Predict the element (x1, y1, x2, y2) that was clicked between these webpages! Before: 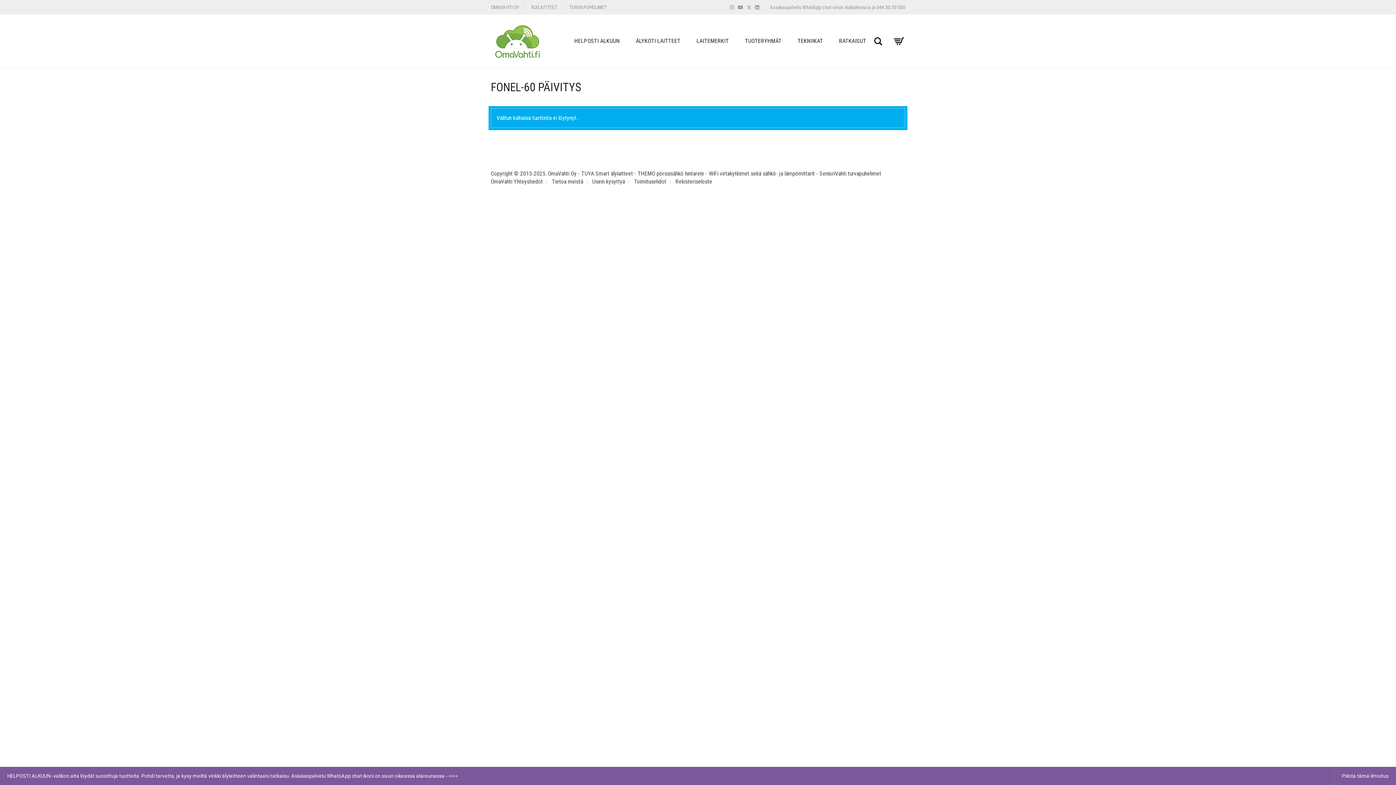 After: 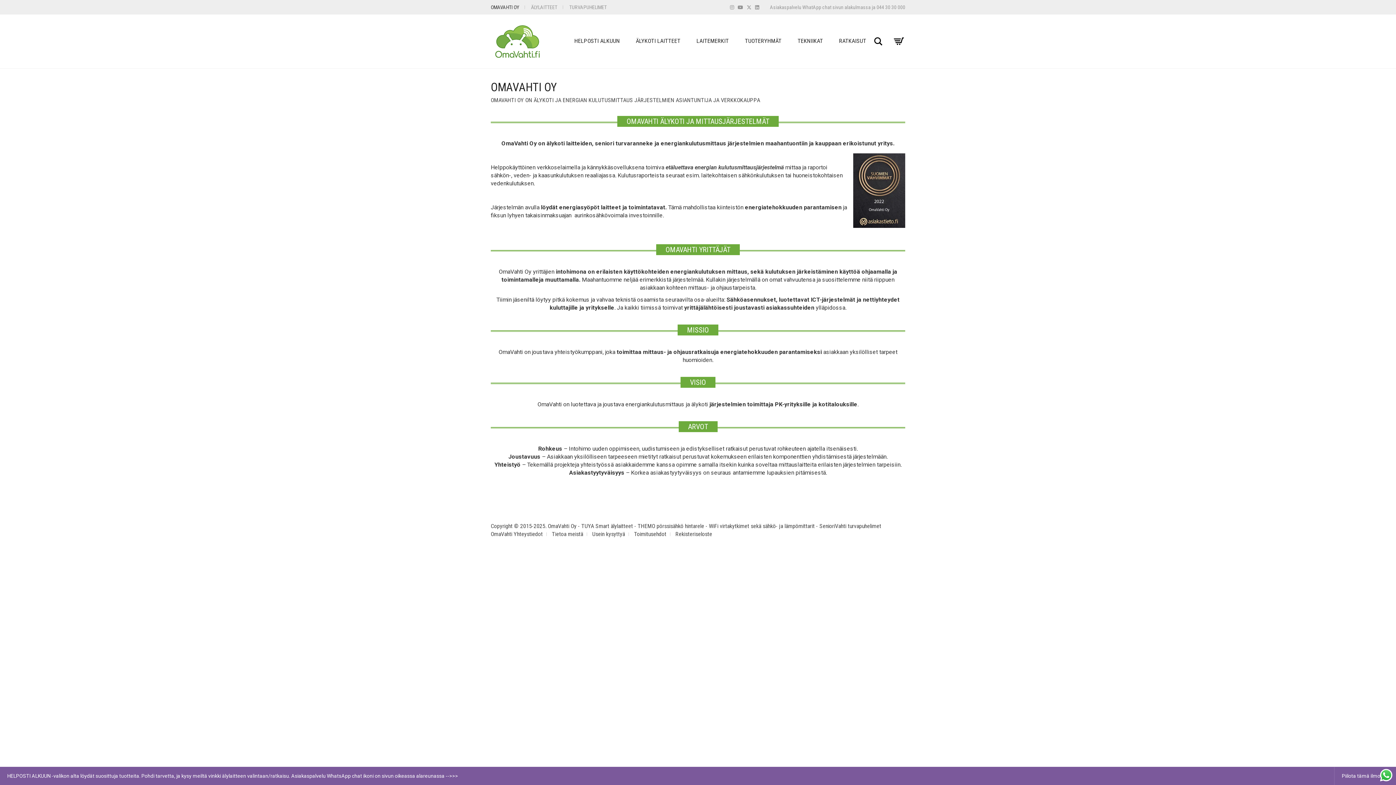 Action: bbox: (490, 4, 519, 10) label: OMAVAHTI OY